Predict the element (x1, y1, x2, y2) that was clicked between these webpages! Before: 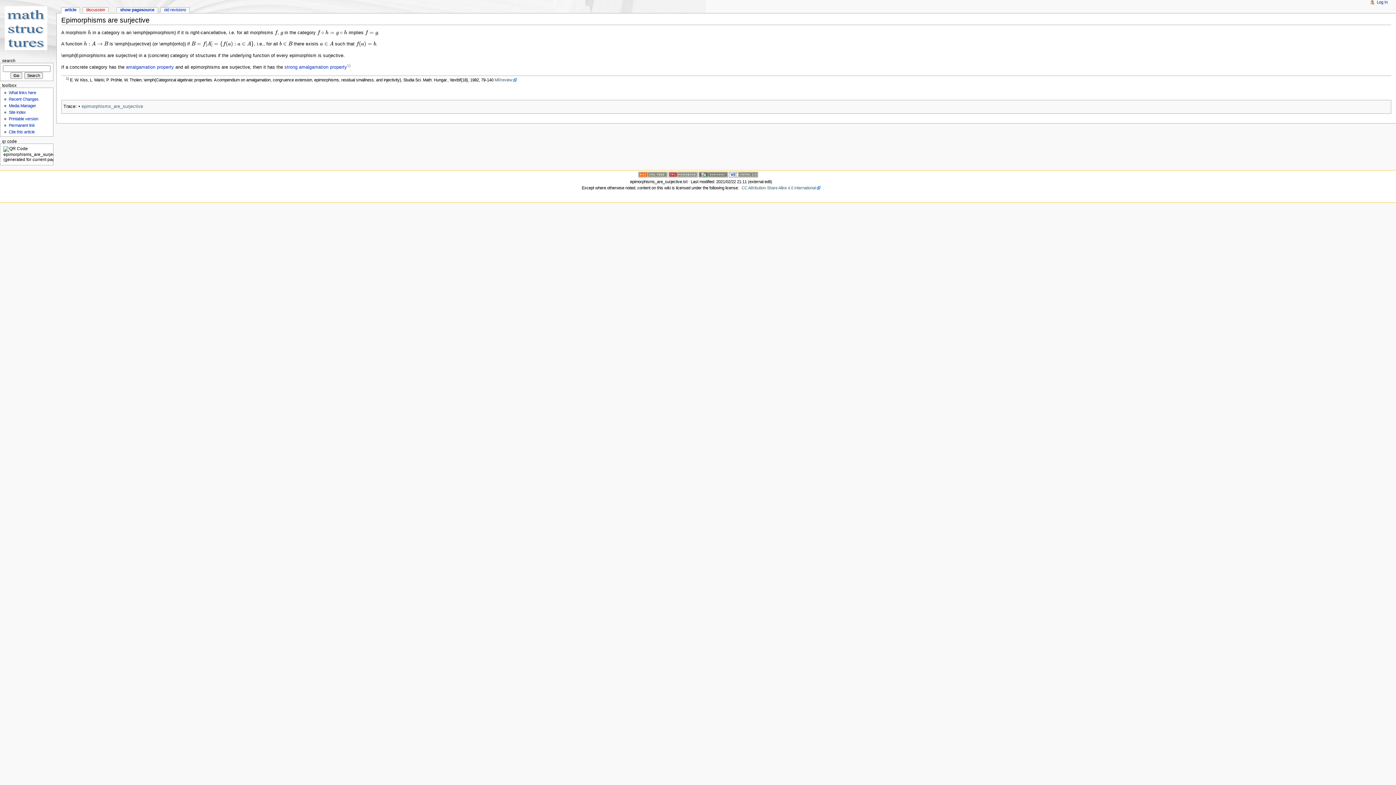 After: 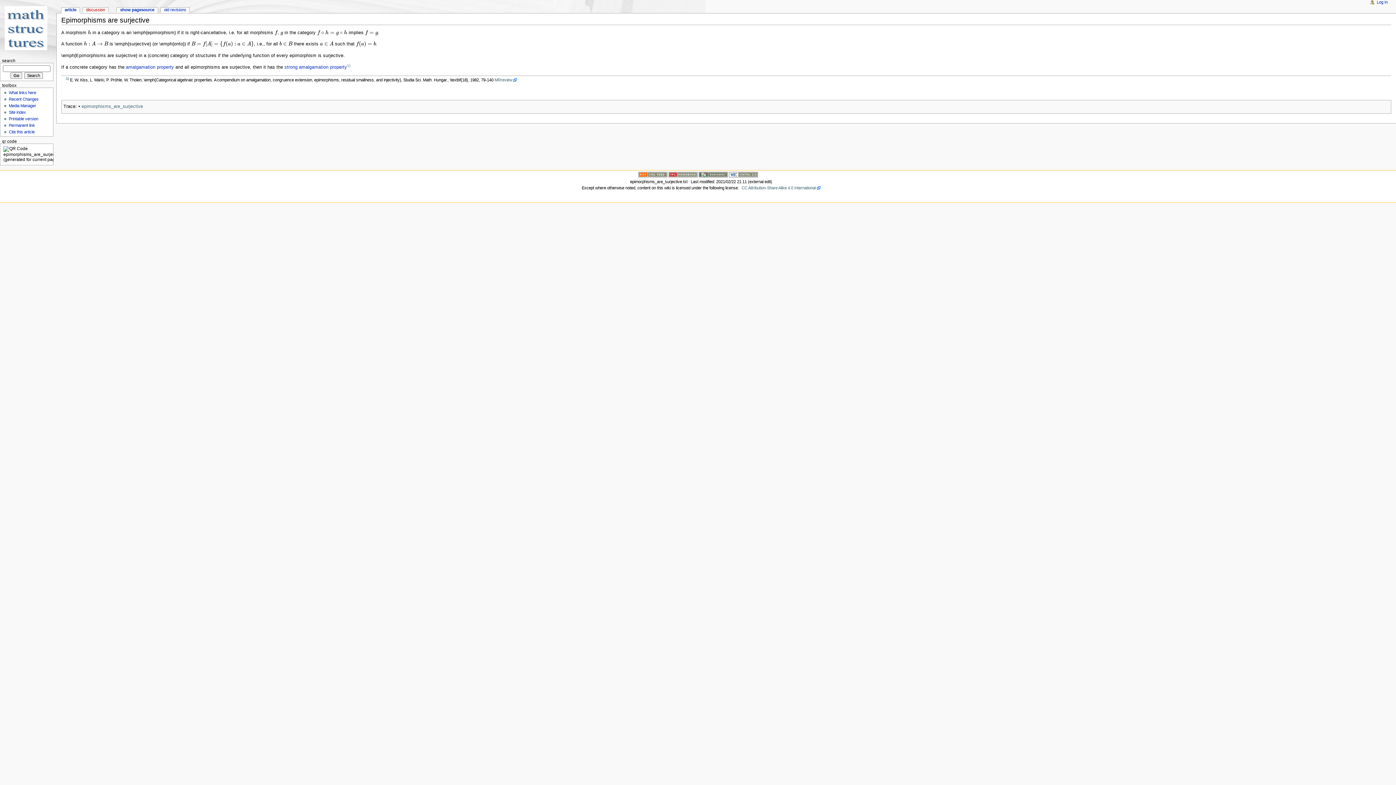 Action: label: Permanent link bbox: (8, 123, 34, 127)